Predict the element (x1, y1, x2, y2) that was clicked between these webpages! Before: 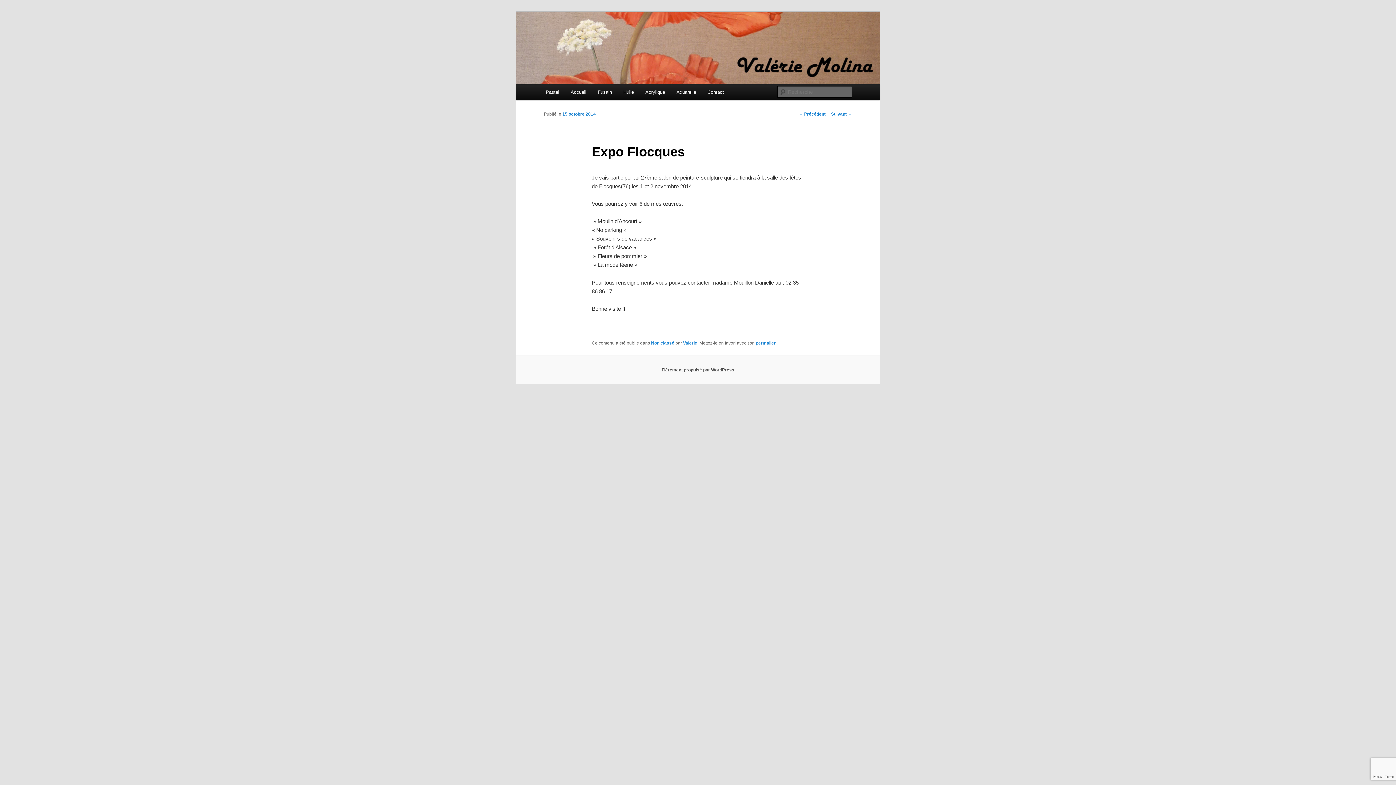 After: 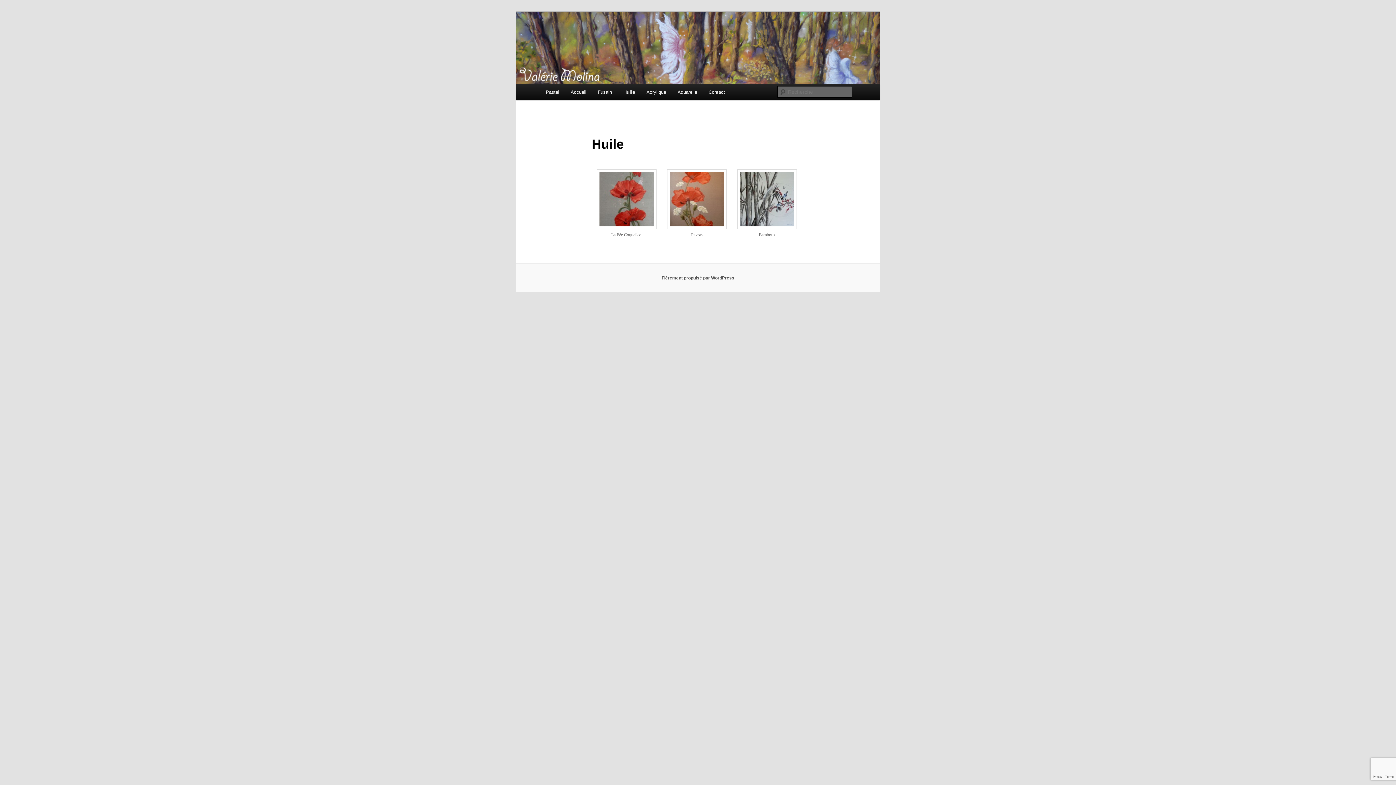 Action: bbox: (617, 84, 639, 100) label: Huile